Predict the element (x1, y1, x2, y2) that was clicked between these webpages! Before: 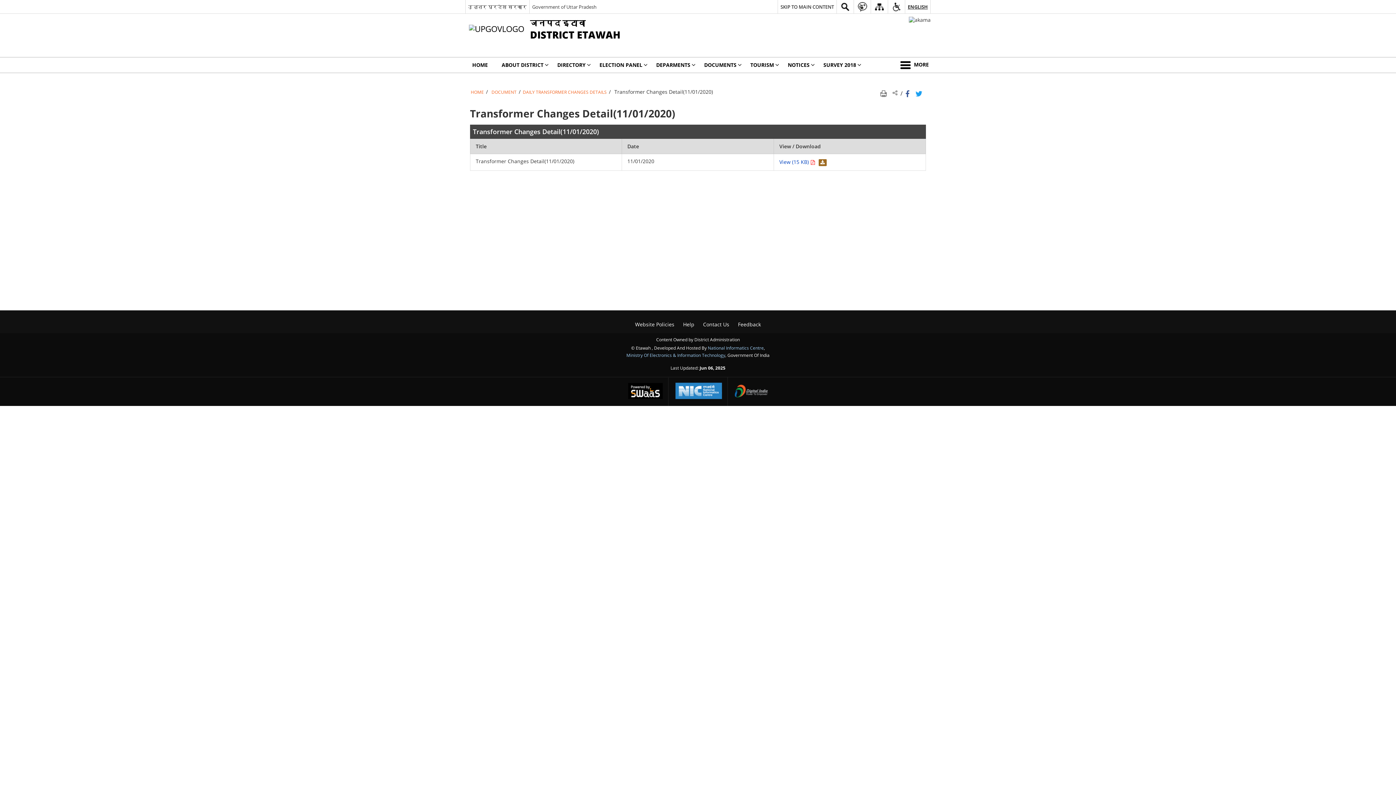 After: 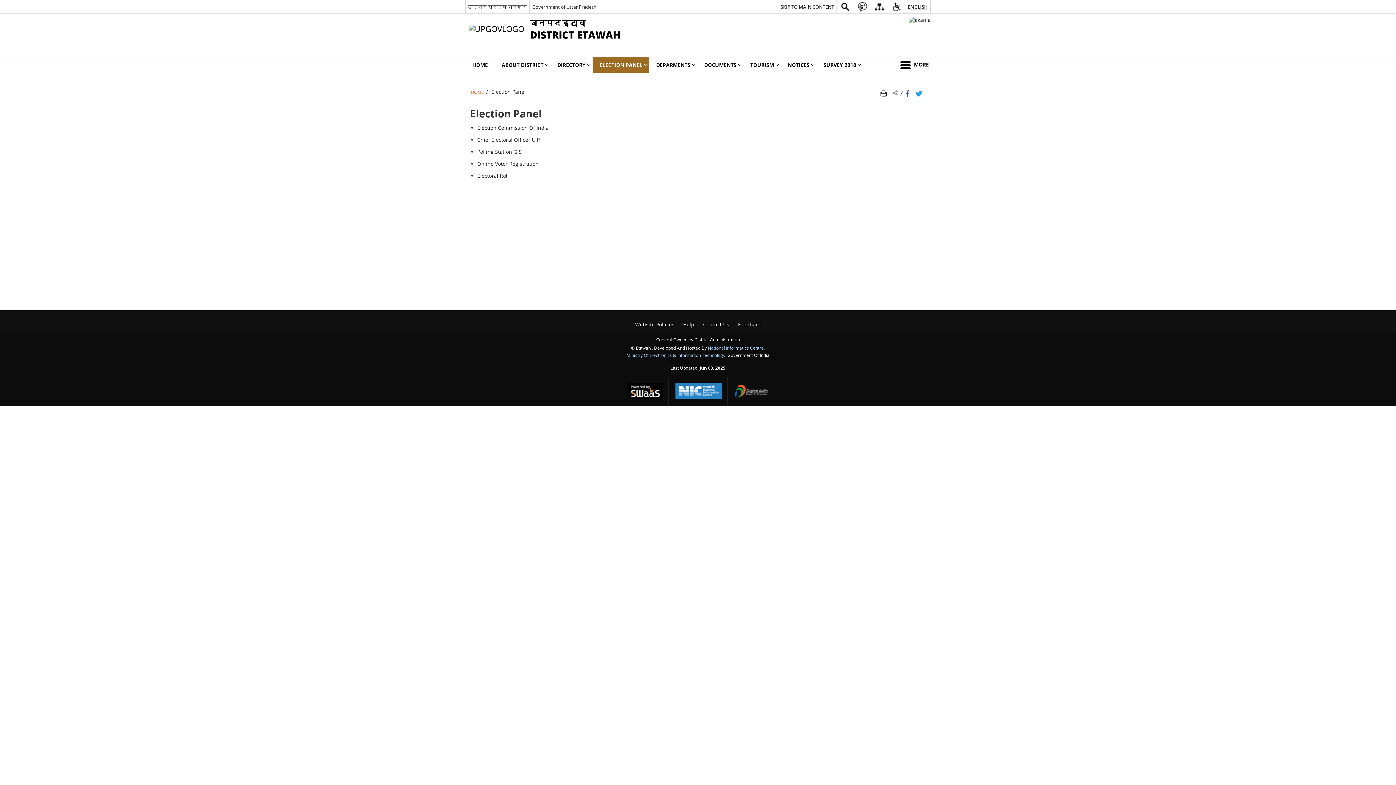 Action: label: ELECTION PANEL bbox: (592, 57, 649, 72)